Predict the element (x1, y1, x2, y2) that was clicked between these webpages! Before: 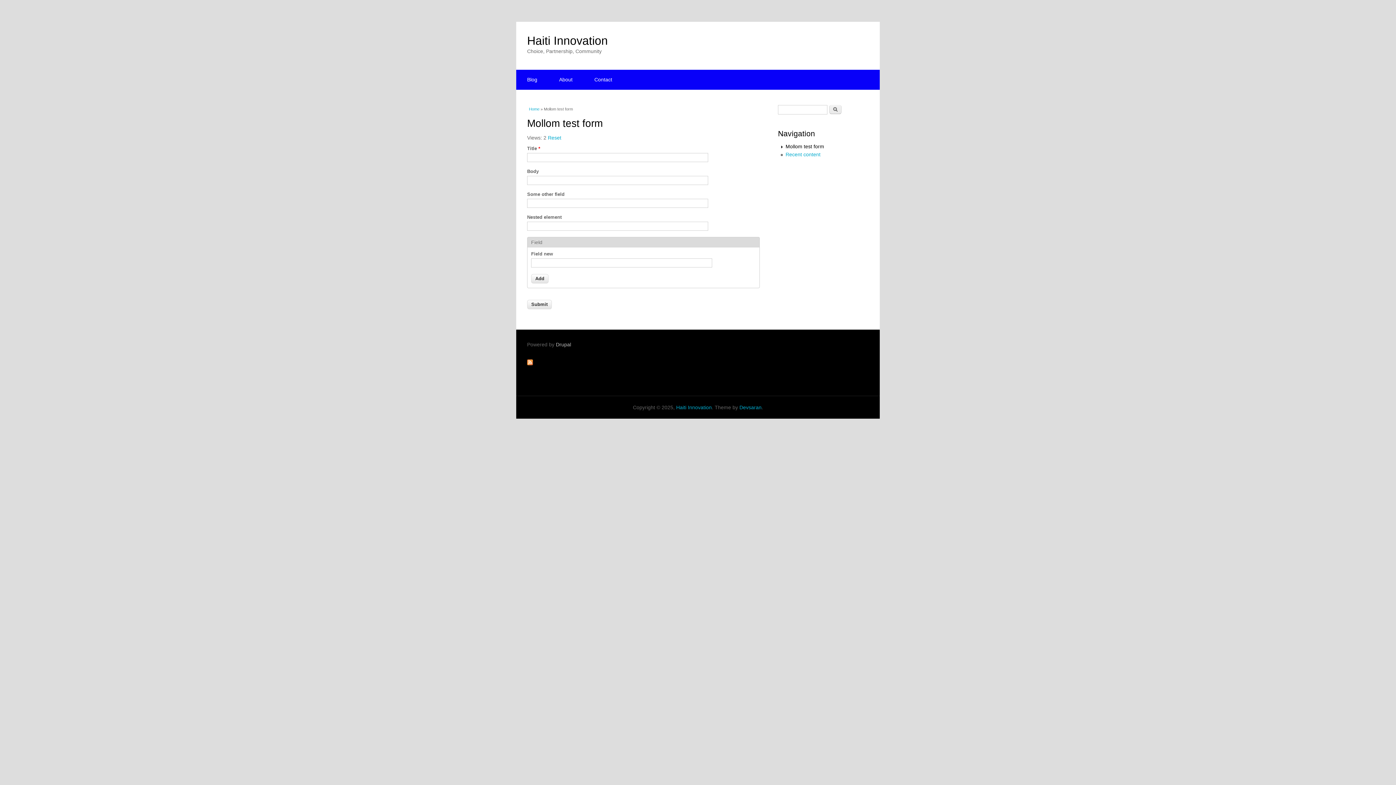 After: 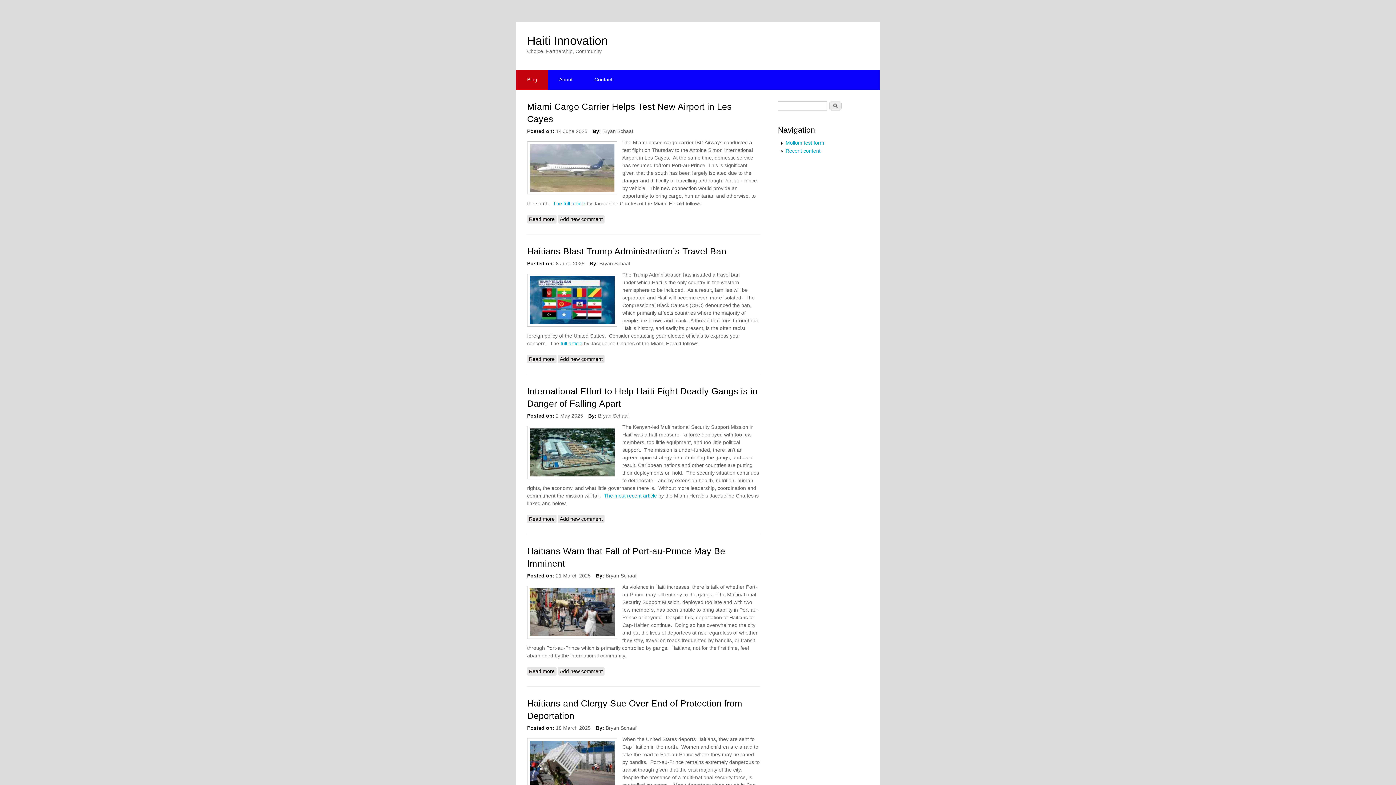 Action: label: Home bbox: (529, 106, 539, 111)